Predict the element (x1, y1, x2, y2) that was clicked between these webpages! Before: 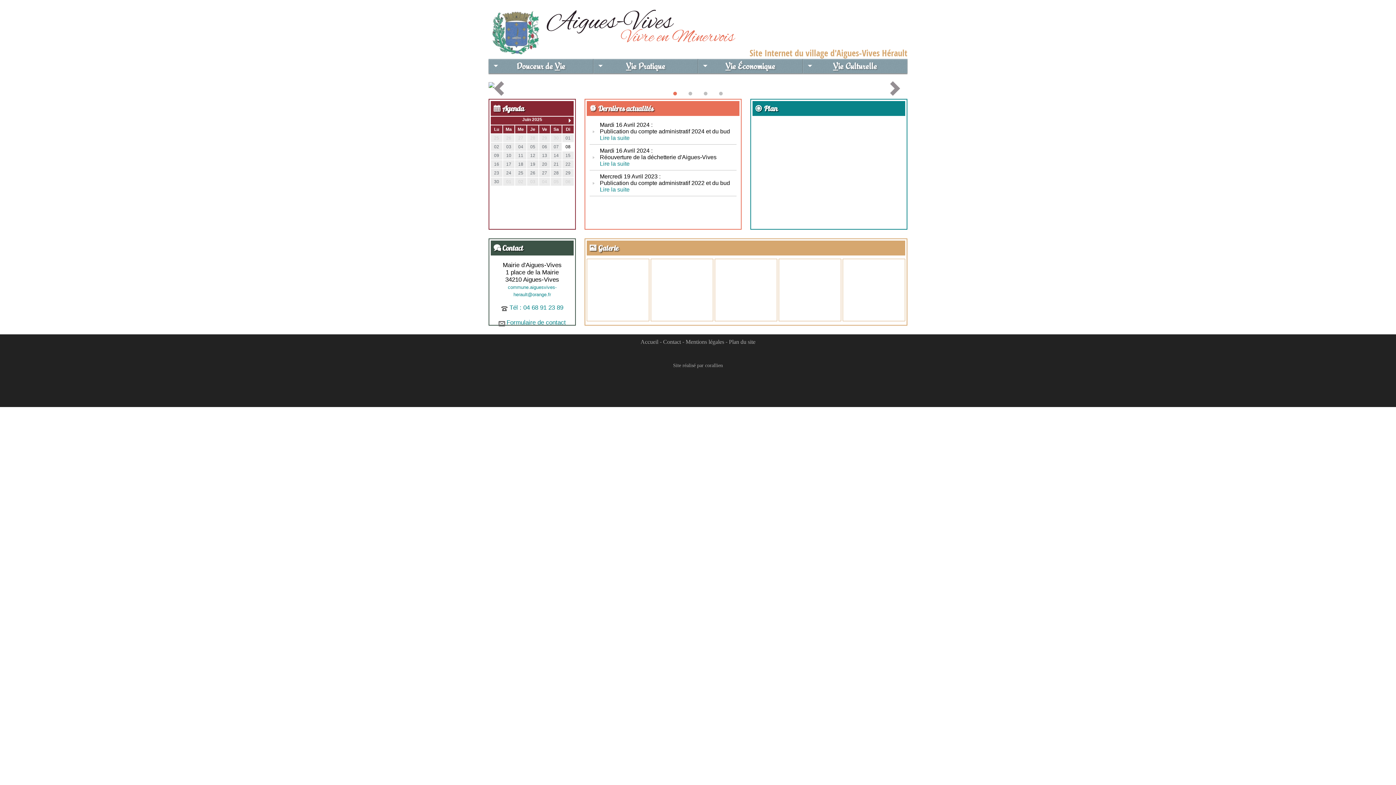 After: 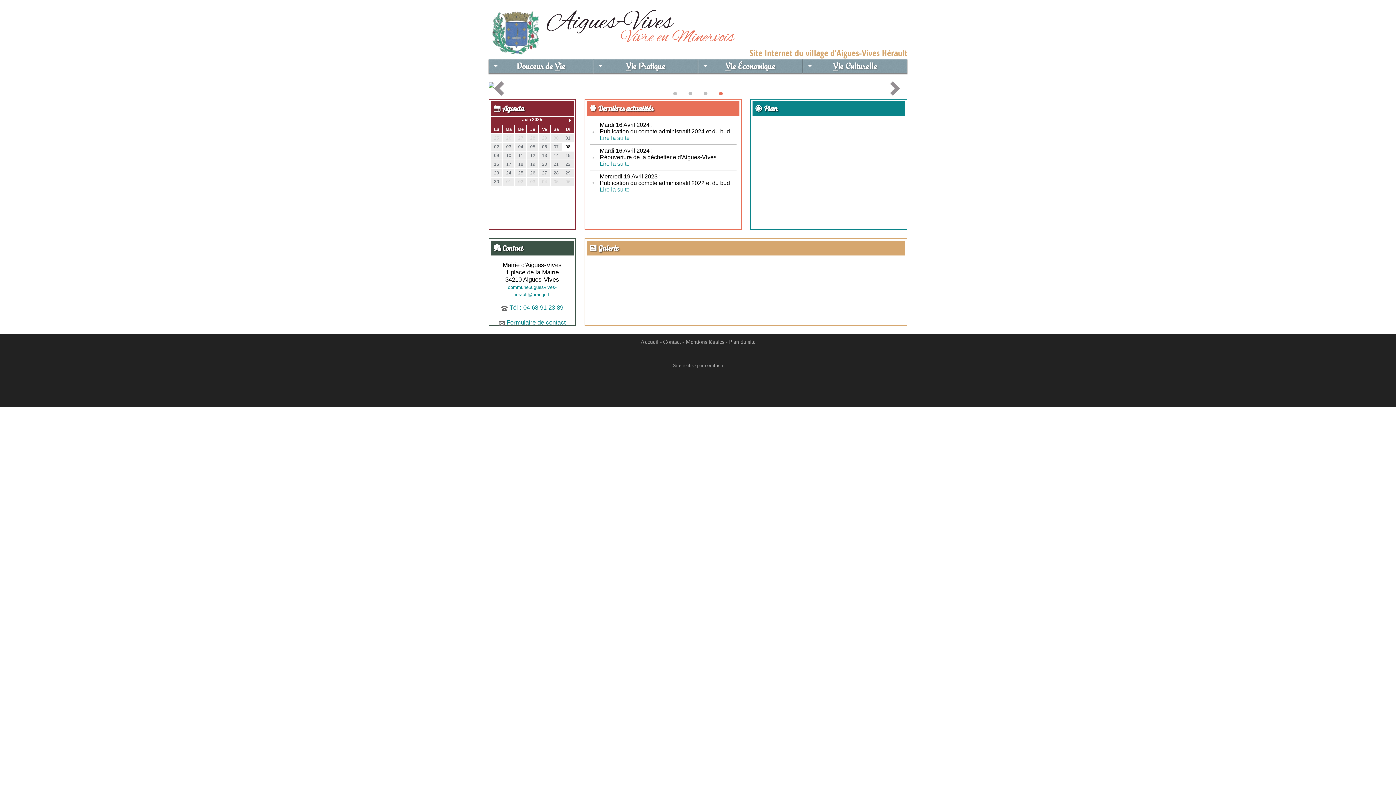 Action: label: 4 bbox: (715, 88, 726, 99)